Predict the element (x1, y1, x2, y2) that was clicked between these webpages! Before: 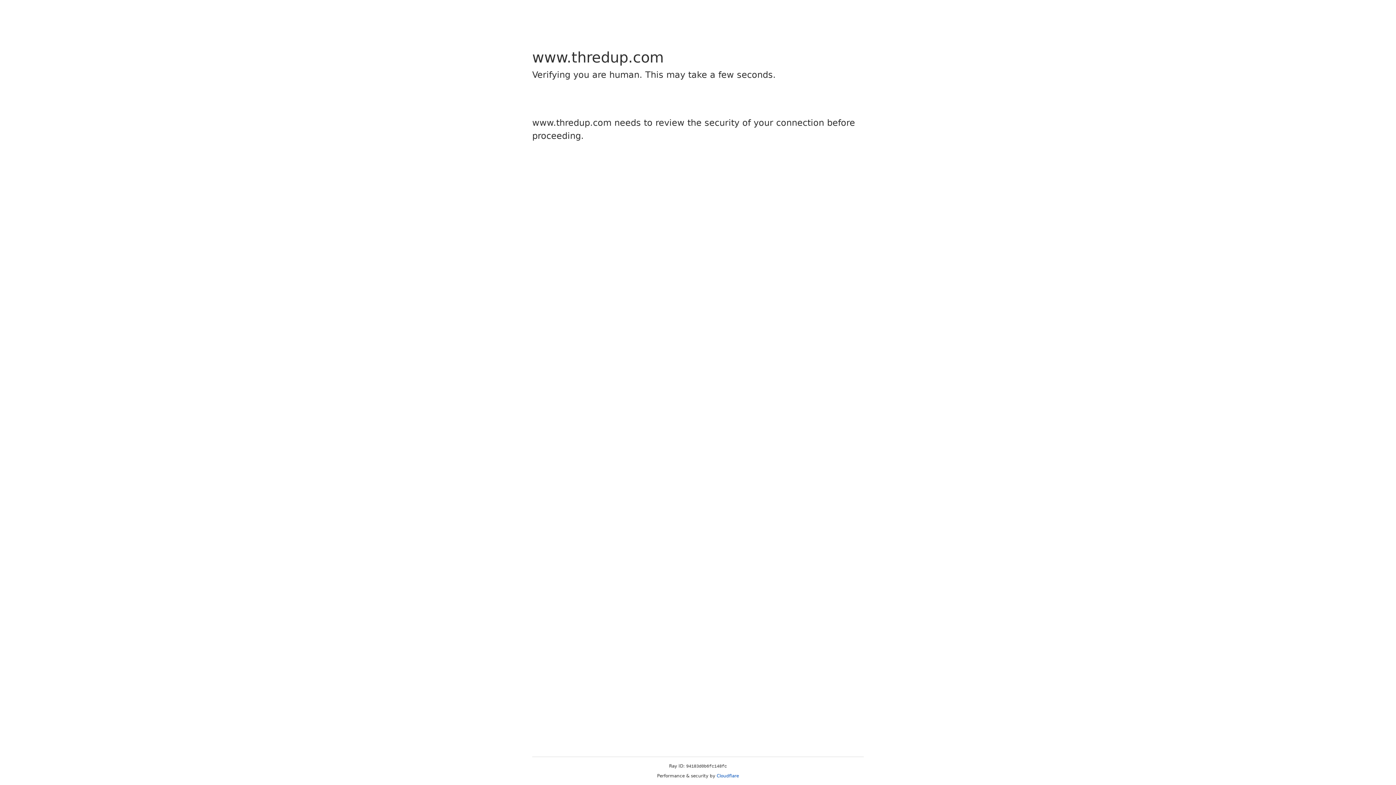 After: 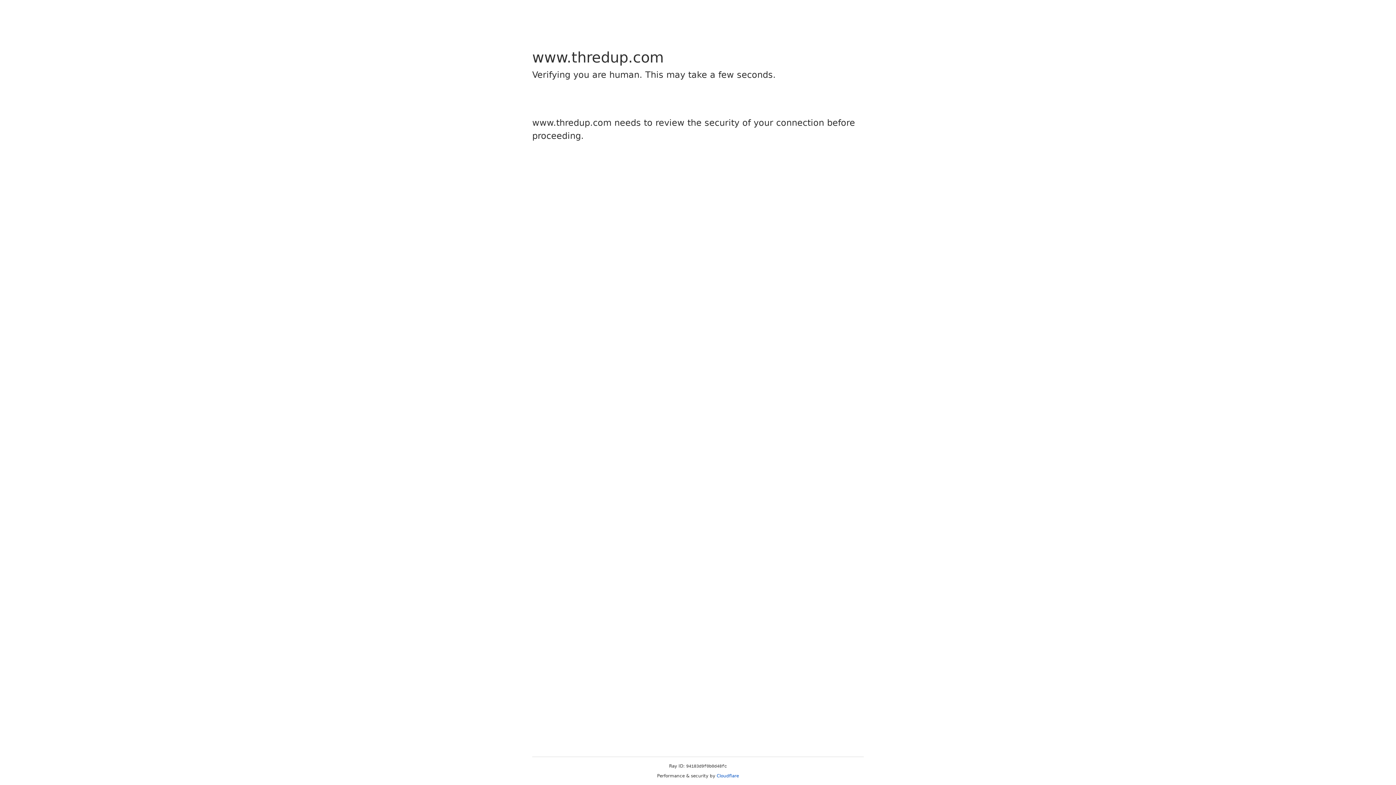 Action: bbox: (716, 773, 739, 778) label: Cloudflare